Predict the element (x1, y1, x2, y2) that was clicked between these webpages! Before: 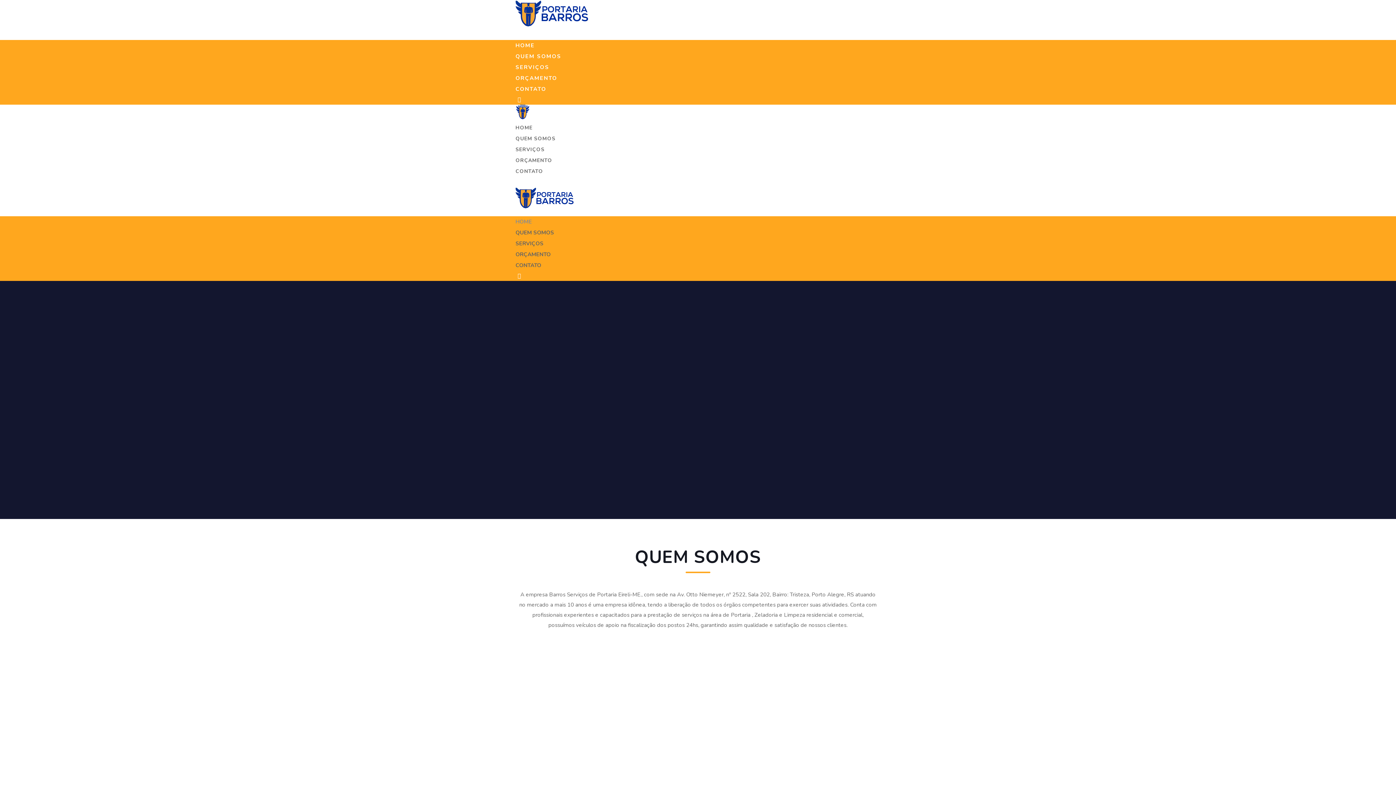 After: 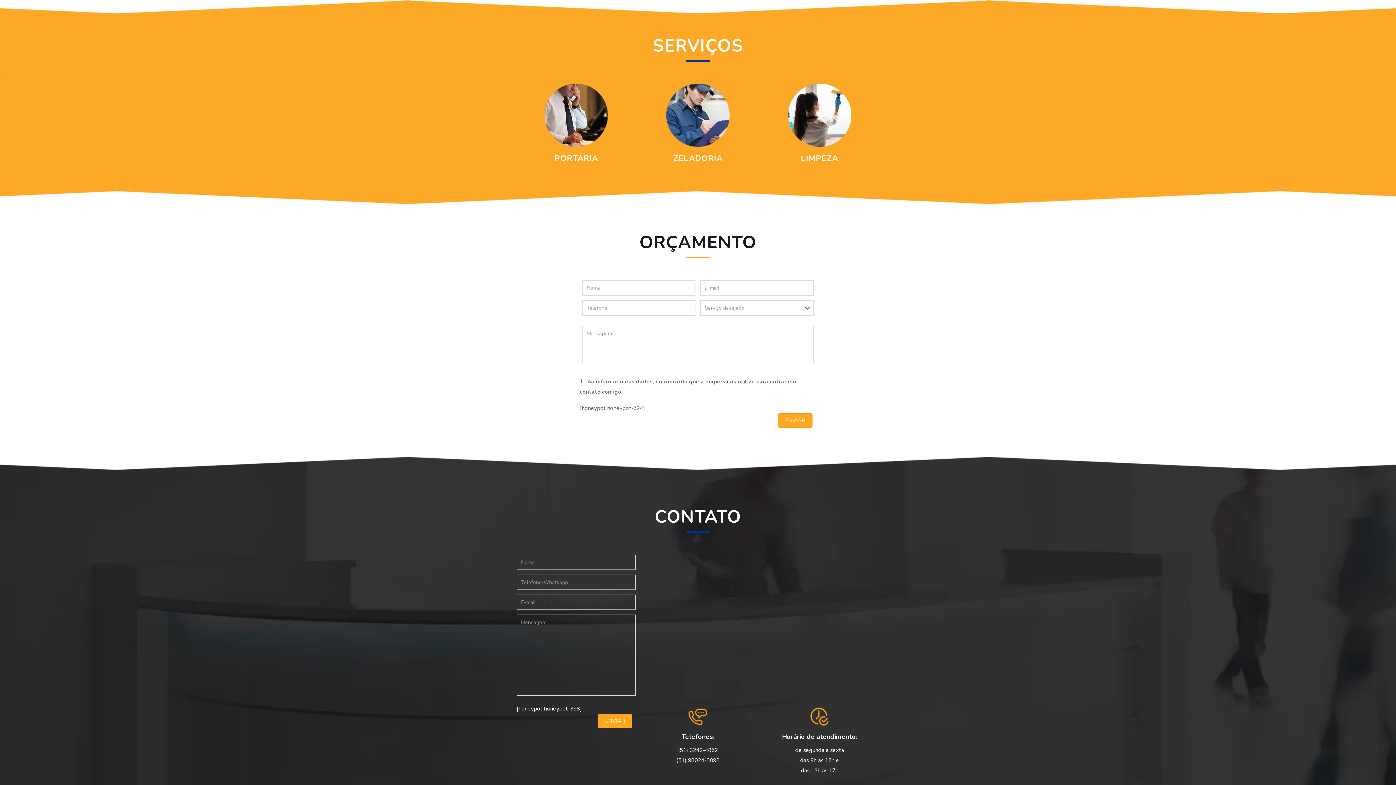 Action: bbox: (515, 63, 549, 70) label: SERVIÇOS